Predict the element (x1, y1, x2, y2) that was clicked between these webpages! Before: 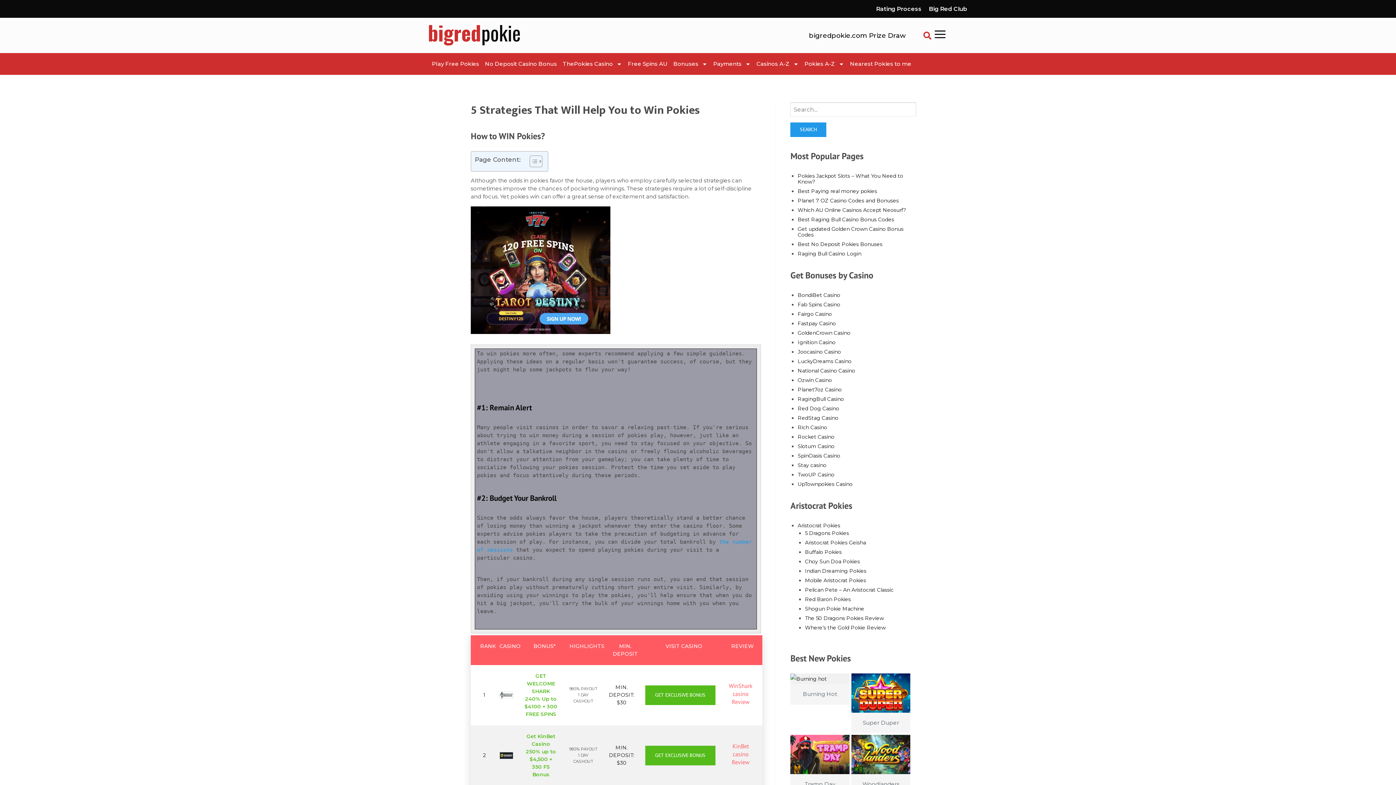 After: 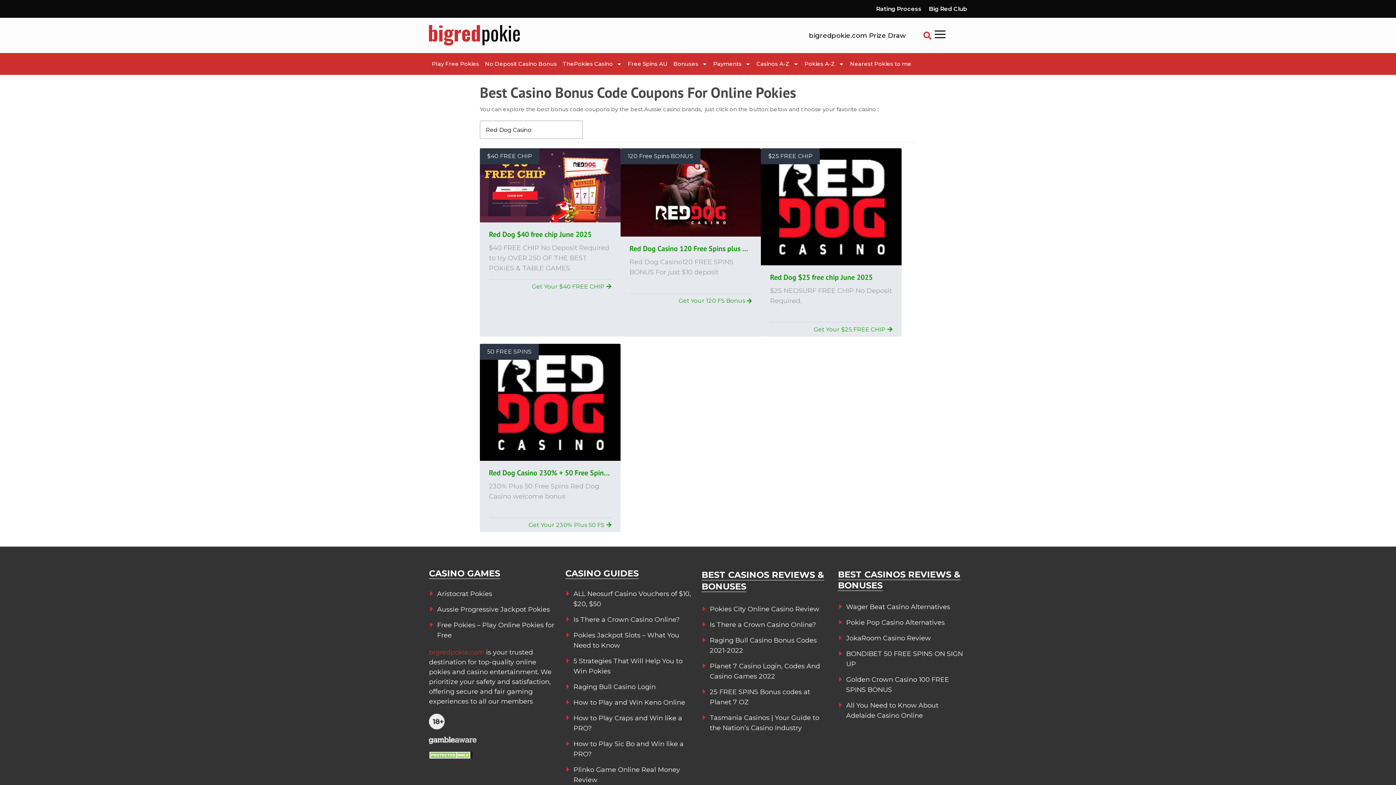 Action: label: Red Dog Casino bbox: (797, 405, 839, 412)